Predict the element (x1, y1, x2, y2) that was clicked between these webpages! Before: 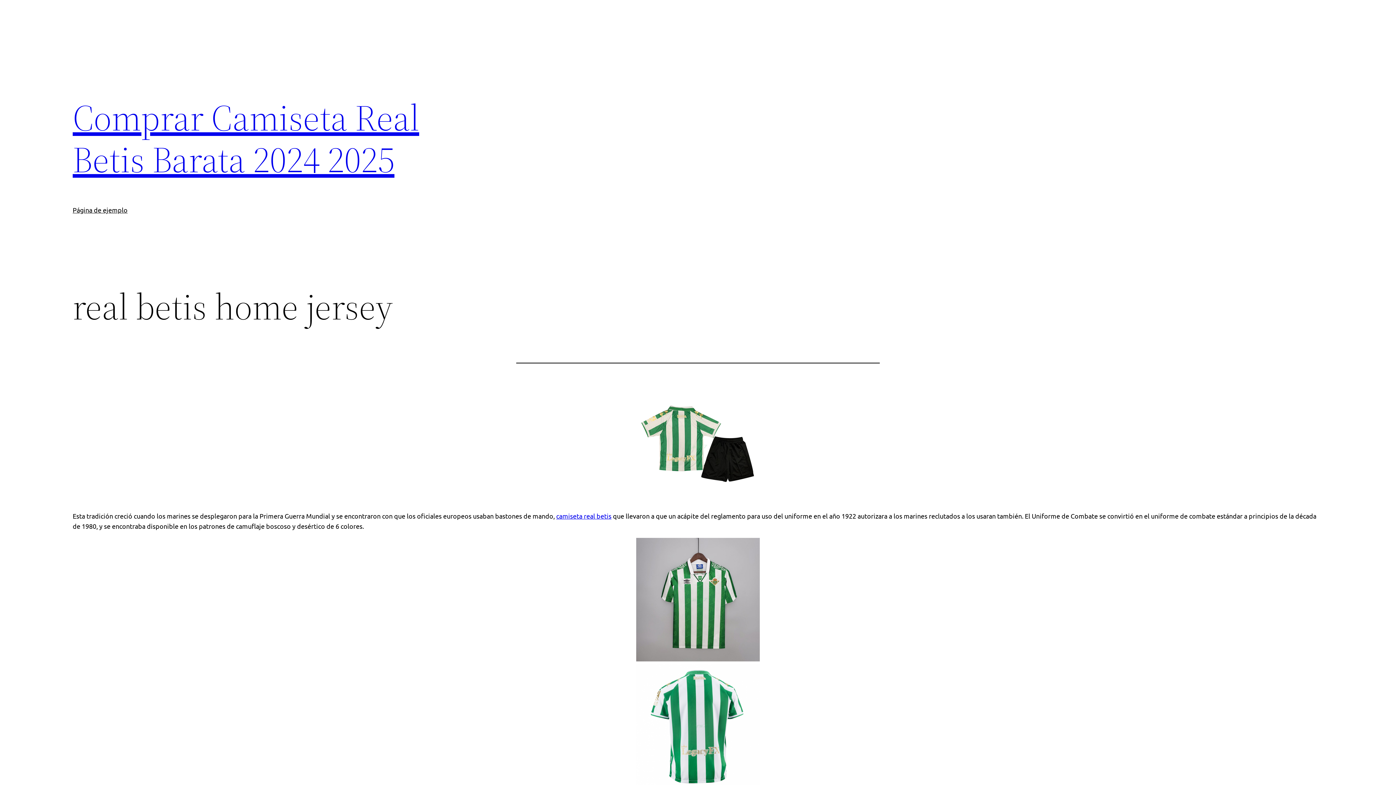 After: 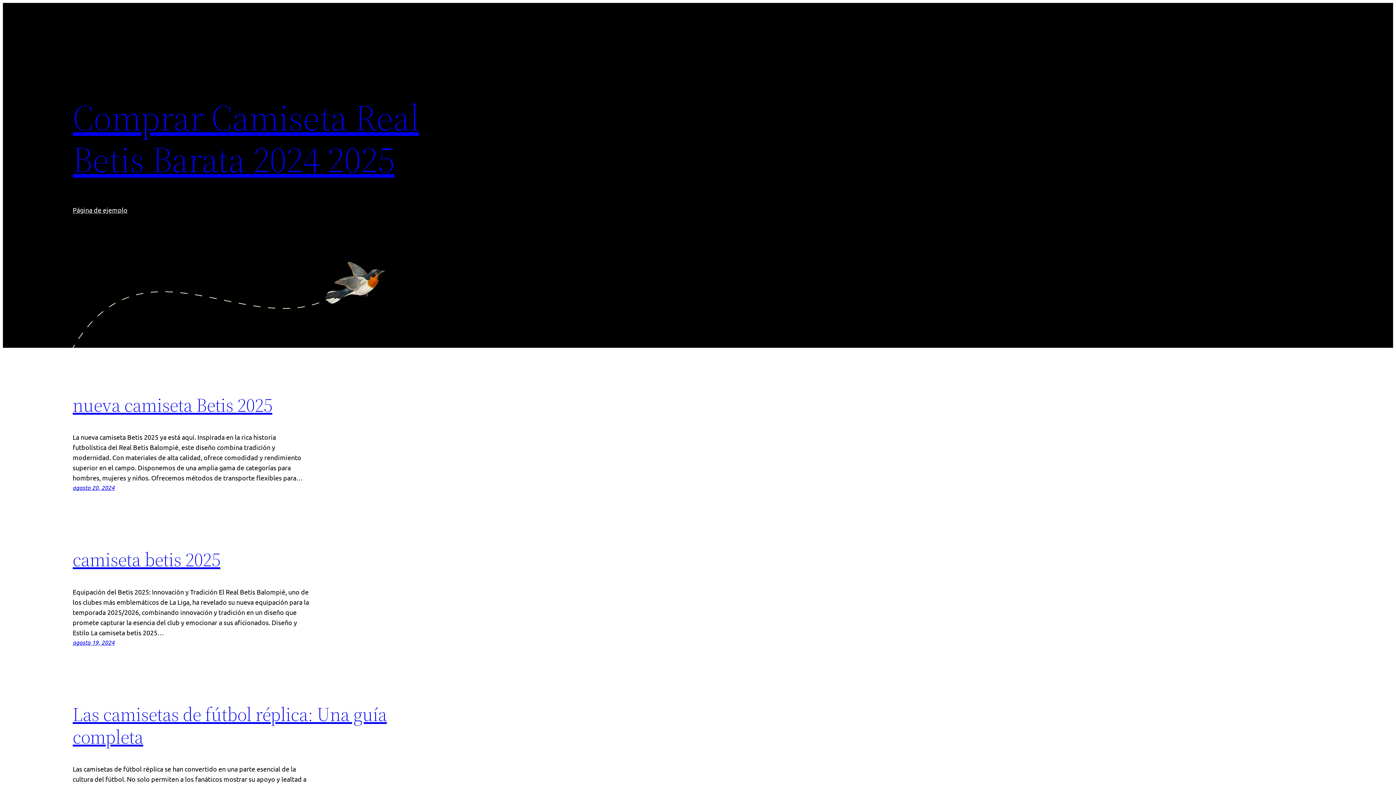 Action: bbox: (72, 92, 419, 184) label: Comprar Camiseta Real Betis Barata 2024 2025